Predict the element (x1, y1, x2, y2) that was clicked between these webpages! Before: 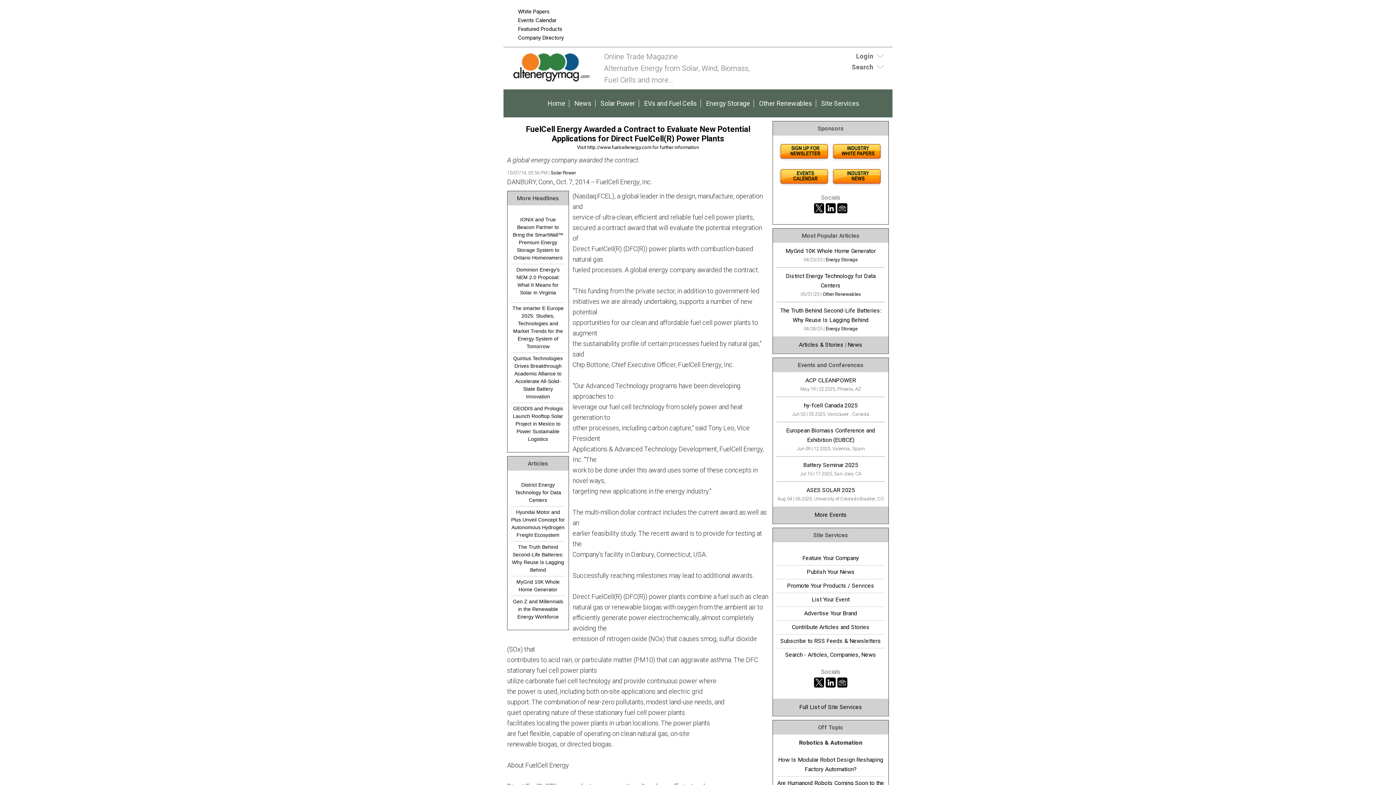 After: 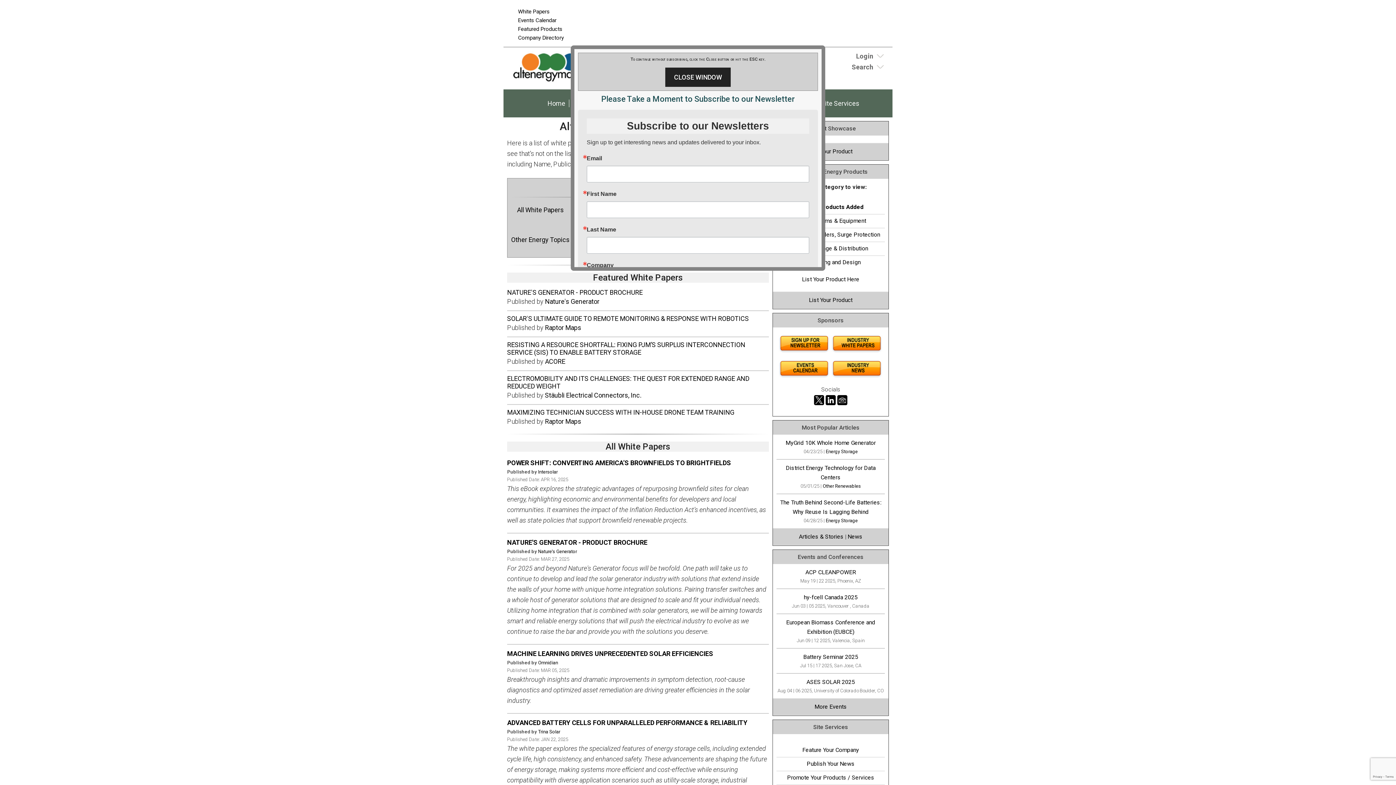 Action: bbox: (518, 8, 549, 14) label: White Papers